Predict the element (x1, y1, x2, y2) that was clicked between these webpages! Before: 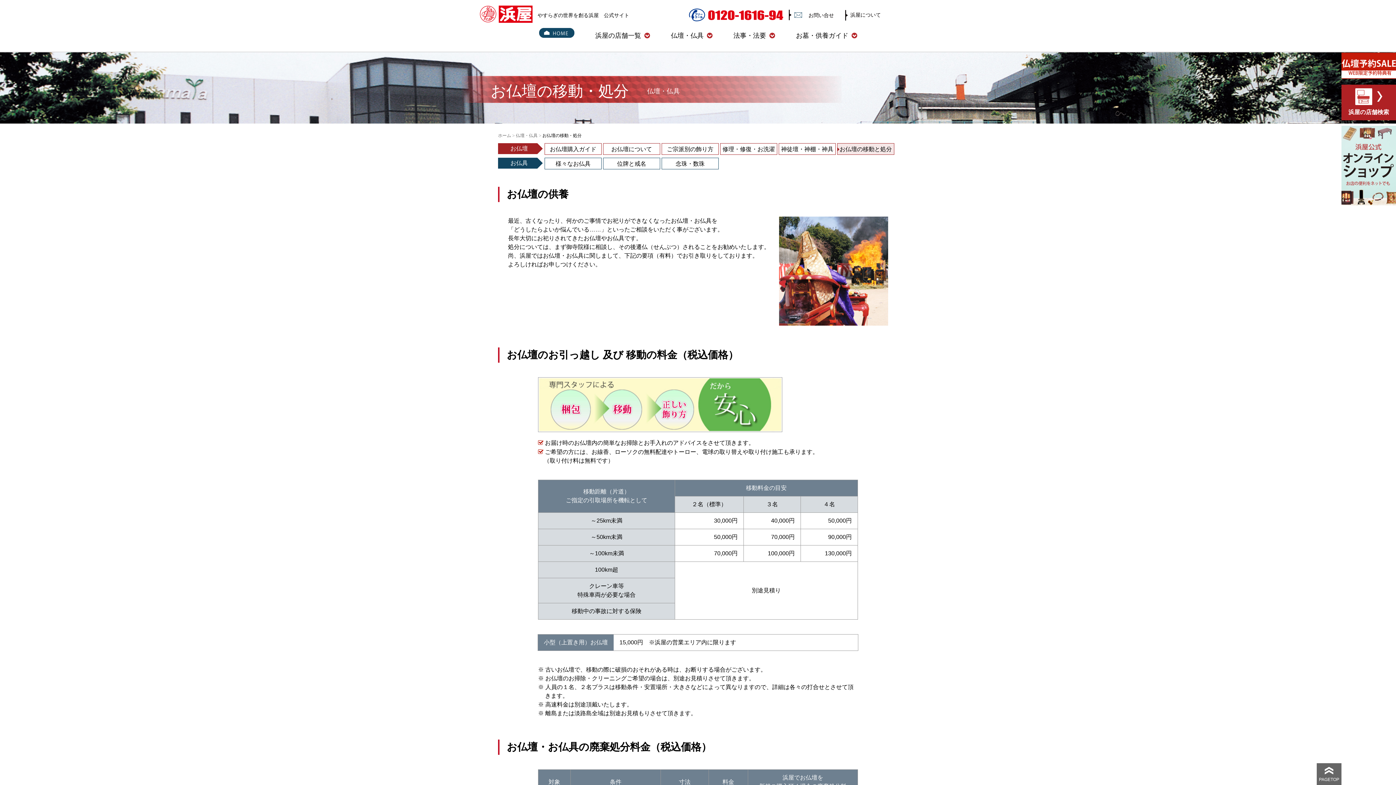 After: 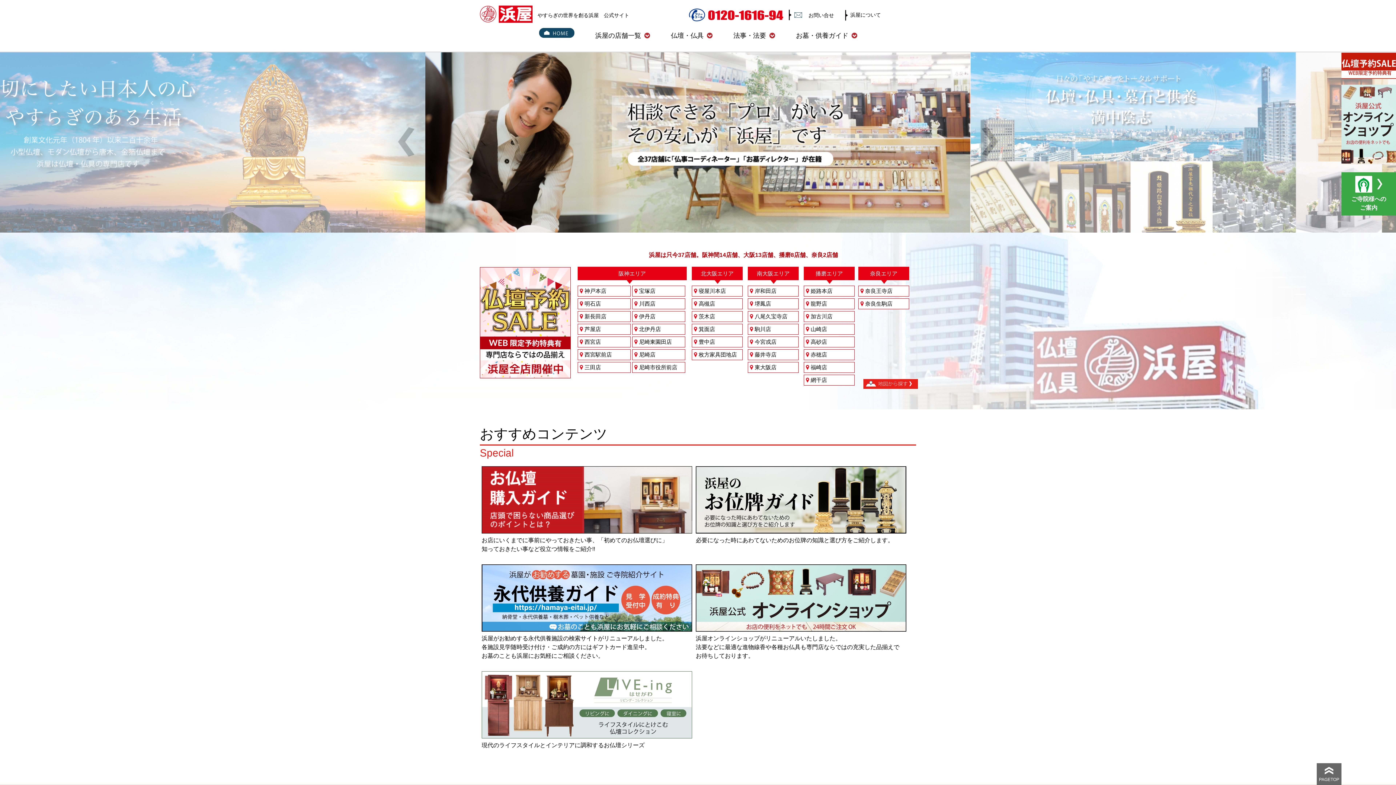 Action: label: ホーム bbox: (498, 133, 511, 138)